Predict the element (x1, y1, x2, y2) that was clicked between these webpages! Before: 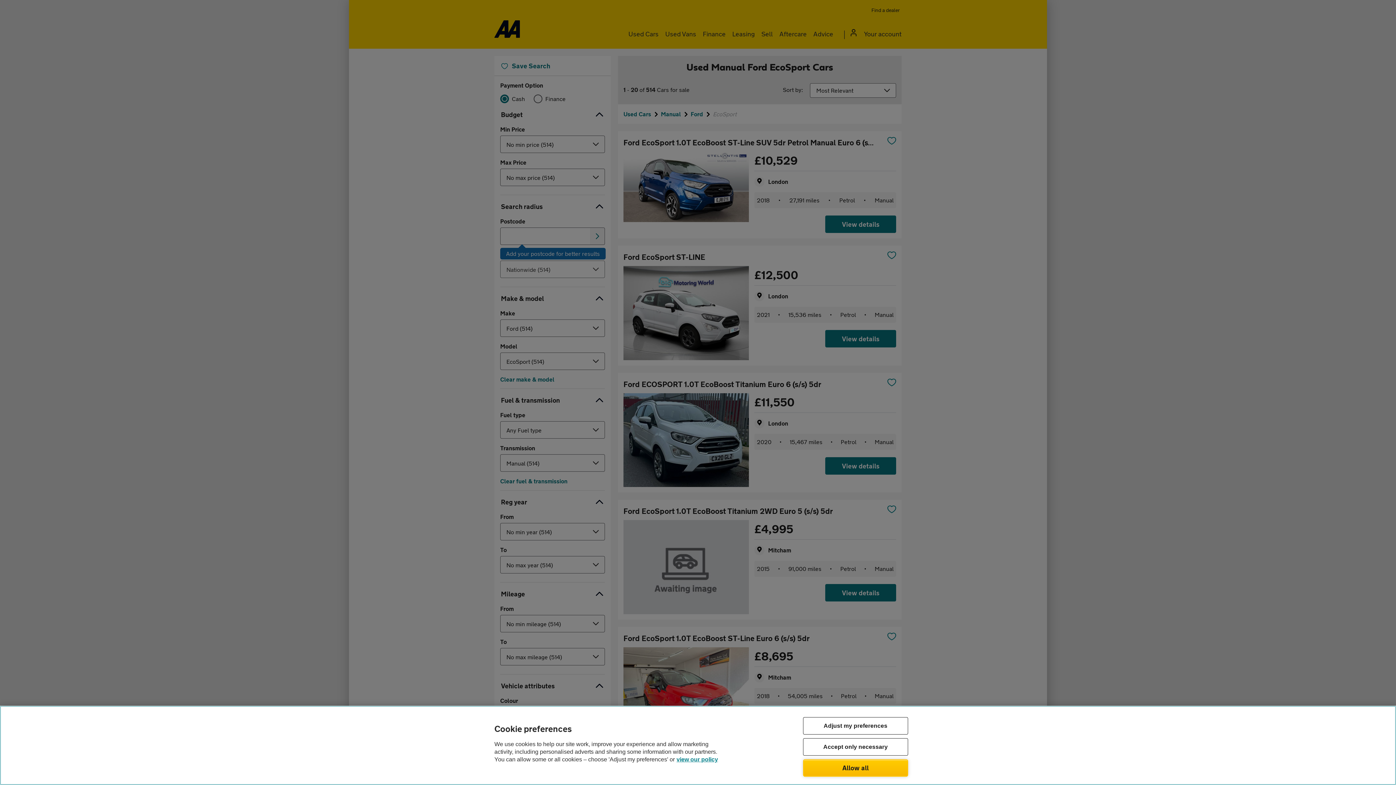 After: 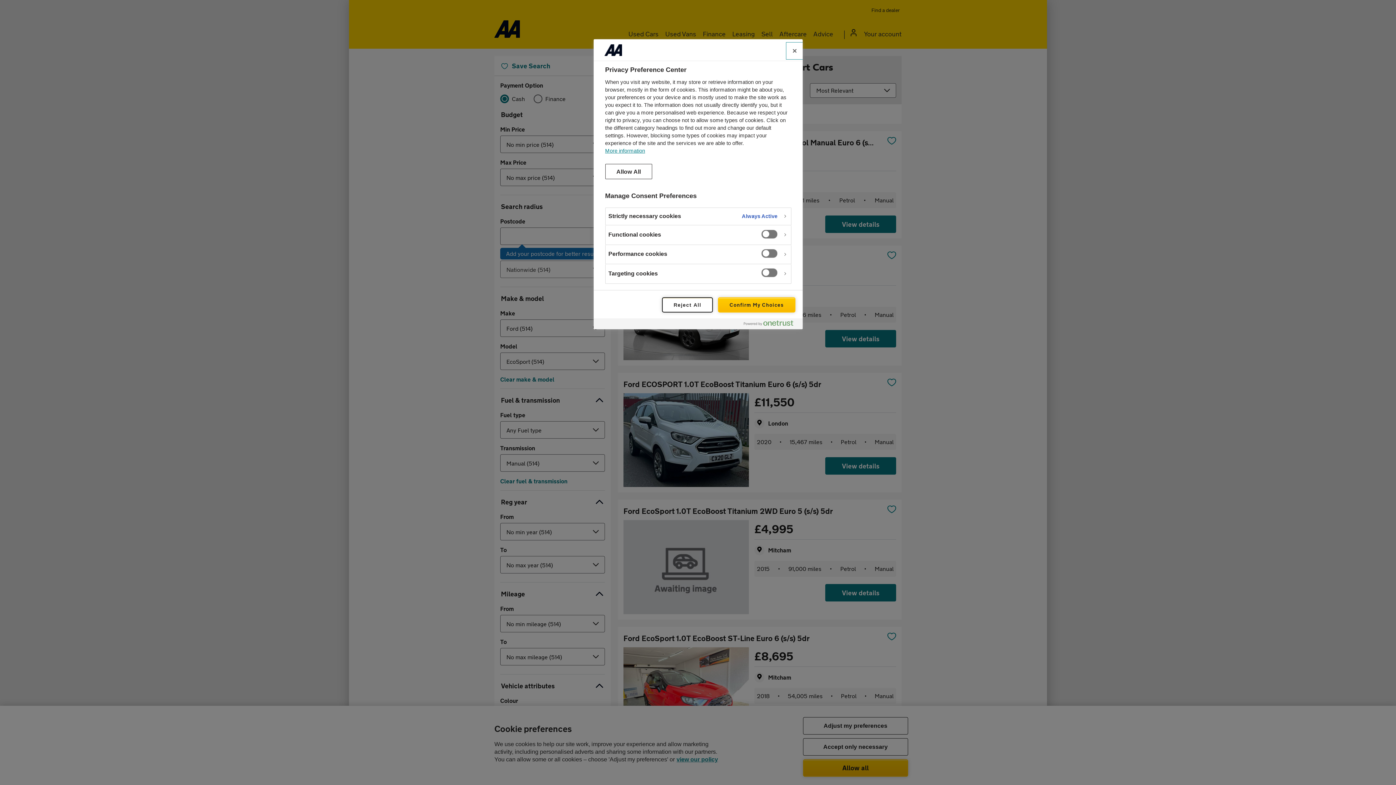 Action: label: Adjust my preferences bbox: (803, 717, 908, 734)